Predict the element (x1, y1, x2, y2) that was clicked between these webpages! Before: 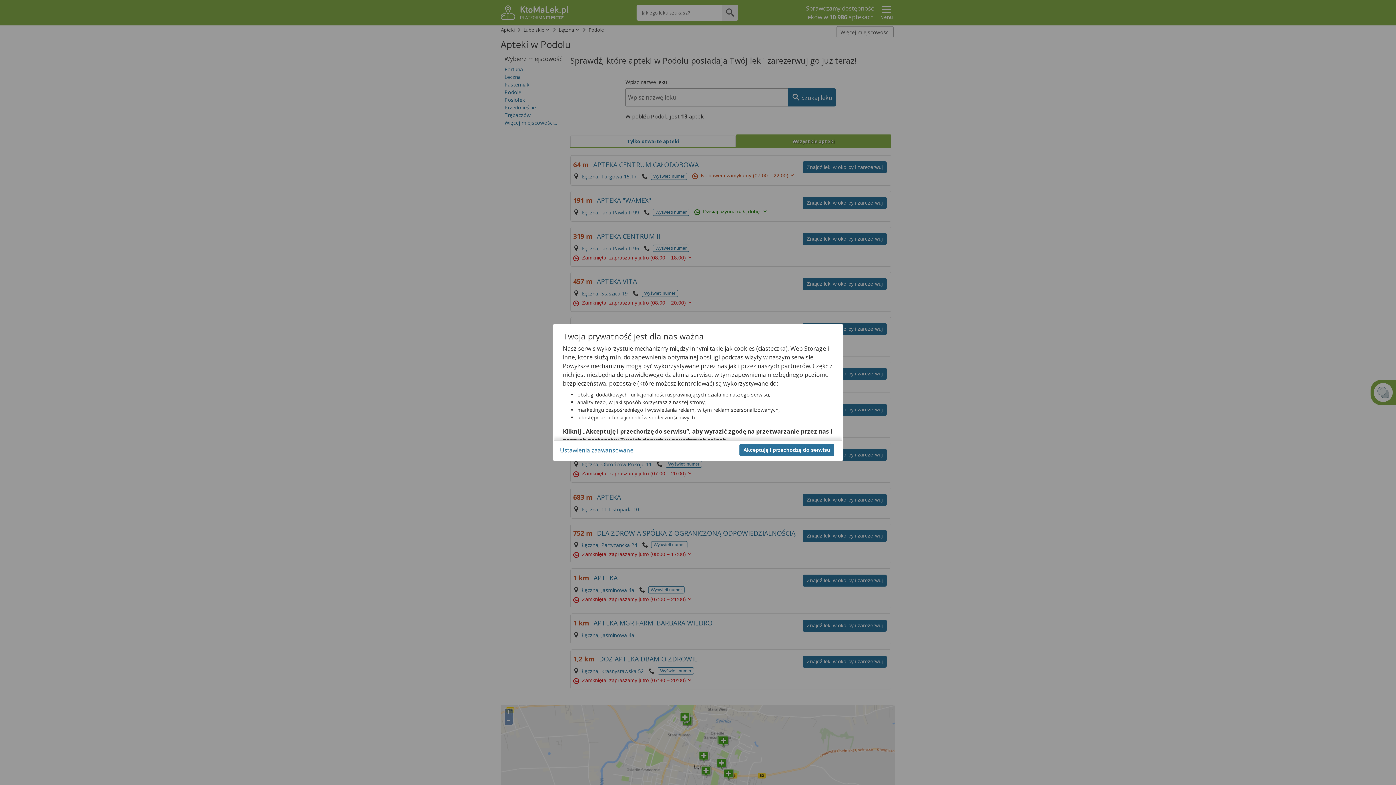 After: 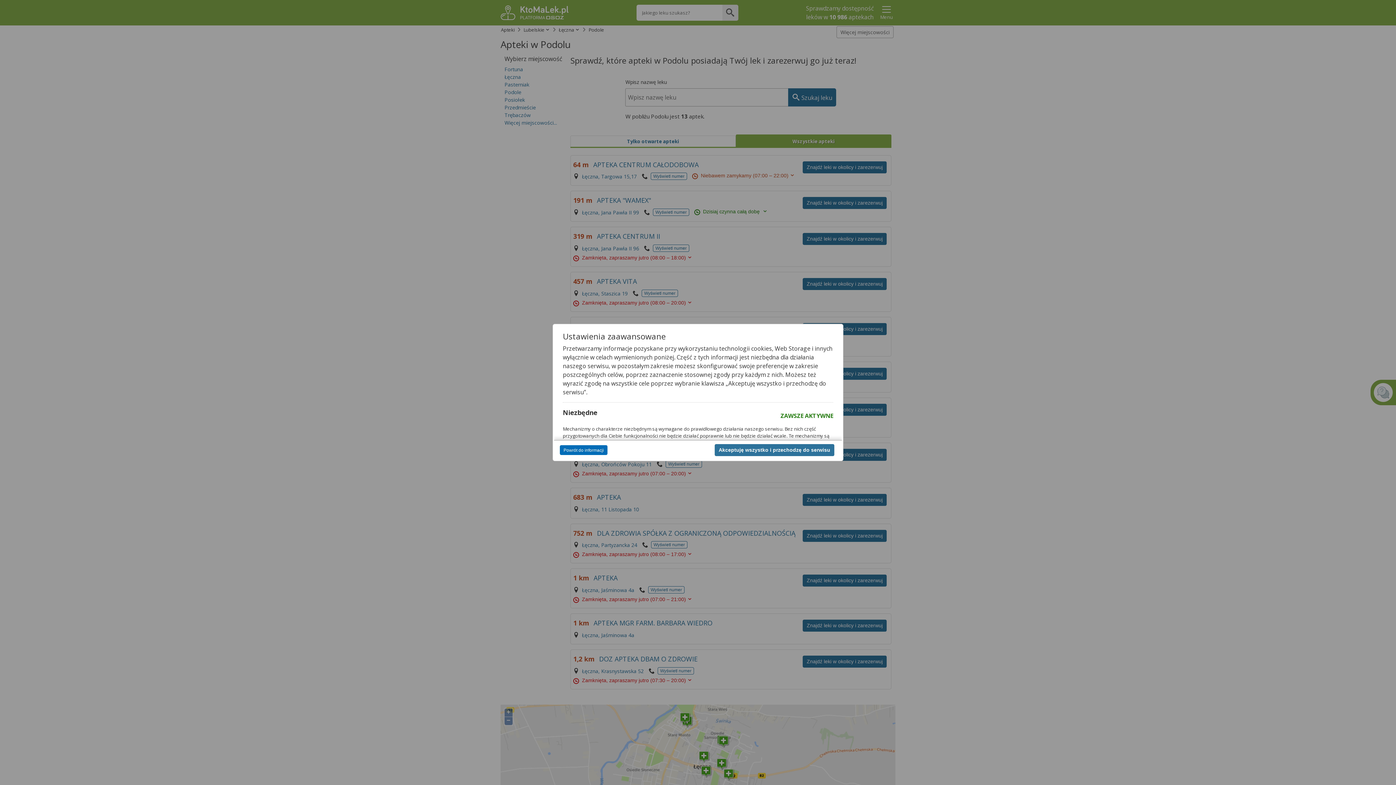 Action: bbox: (560, 446, 633, 454) label: Ustawienia zaawansowane